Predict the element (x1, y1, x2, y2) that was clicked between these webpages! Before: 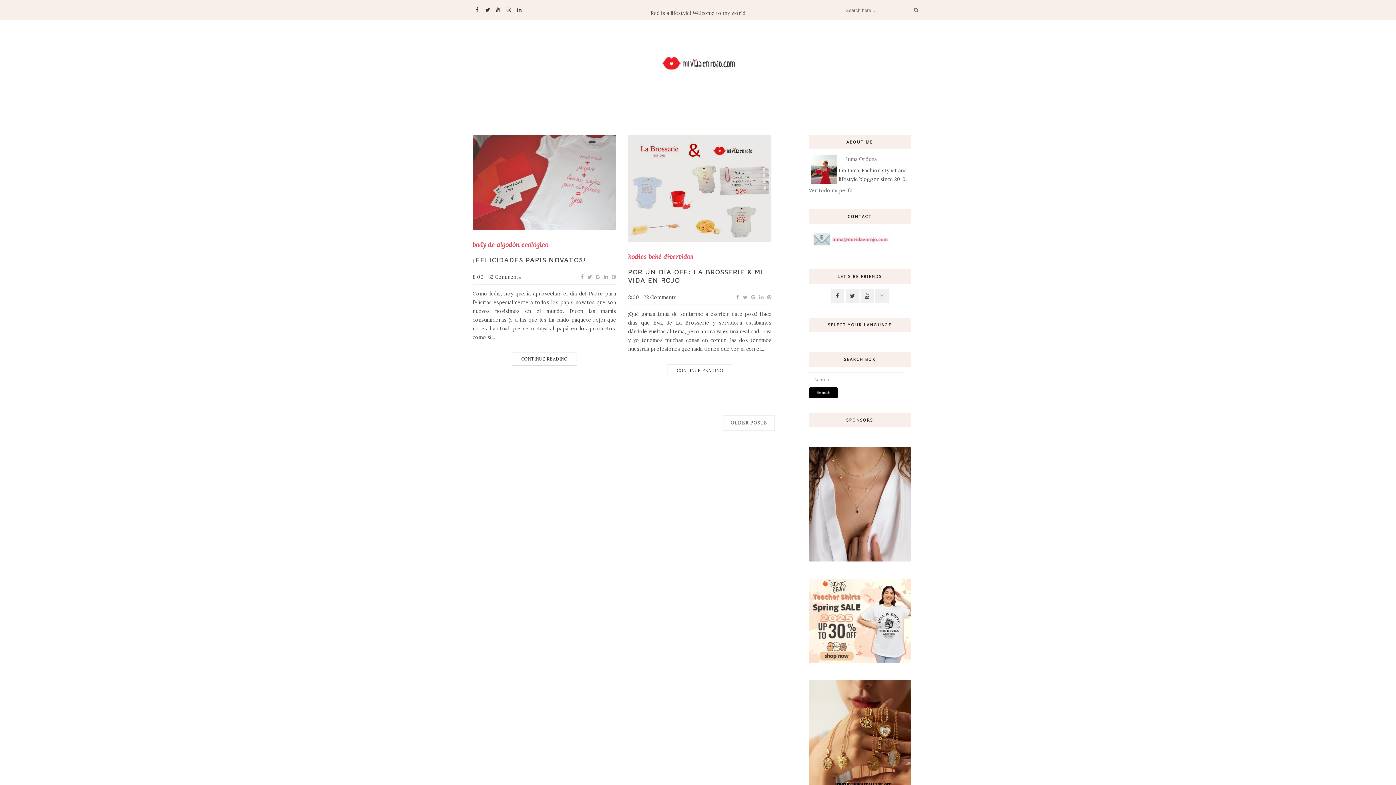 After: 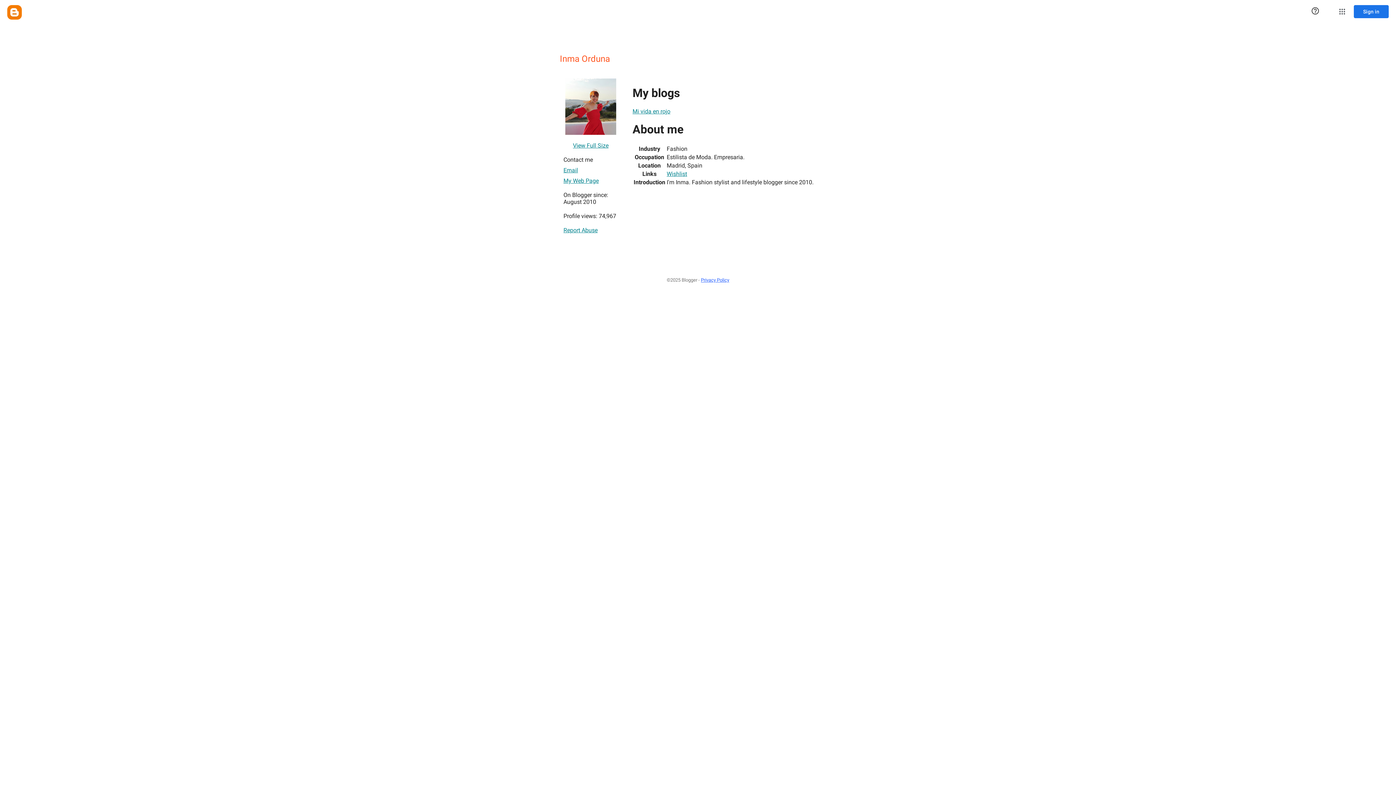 Action: bbox: (809, 187, 852, 193) label: Ver todo mi perfil